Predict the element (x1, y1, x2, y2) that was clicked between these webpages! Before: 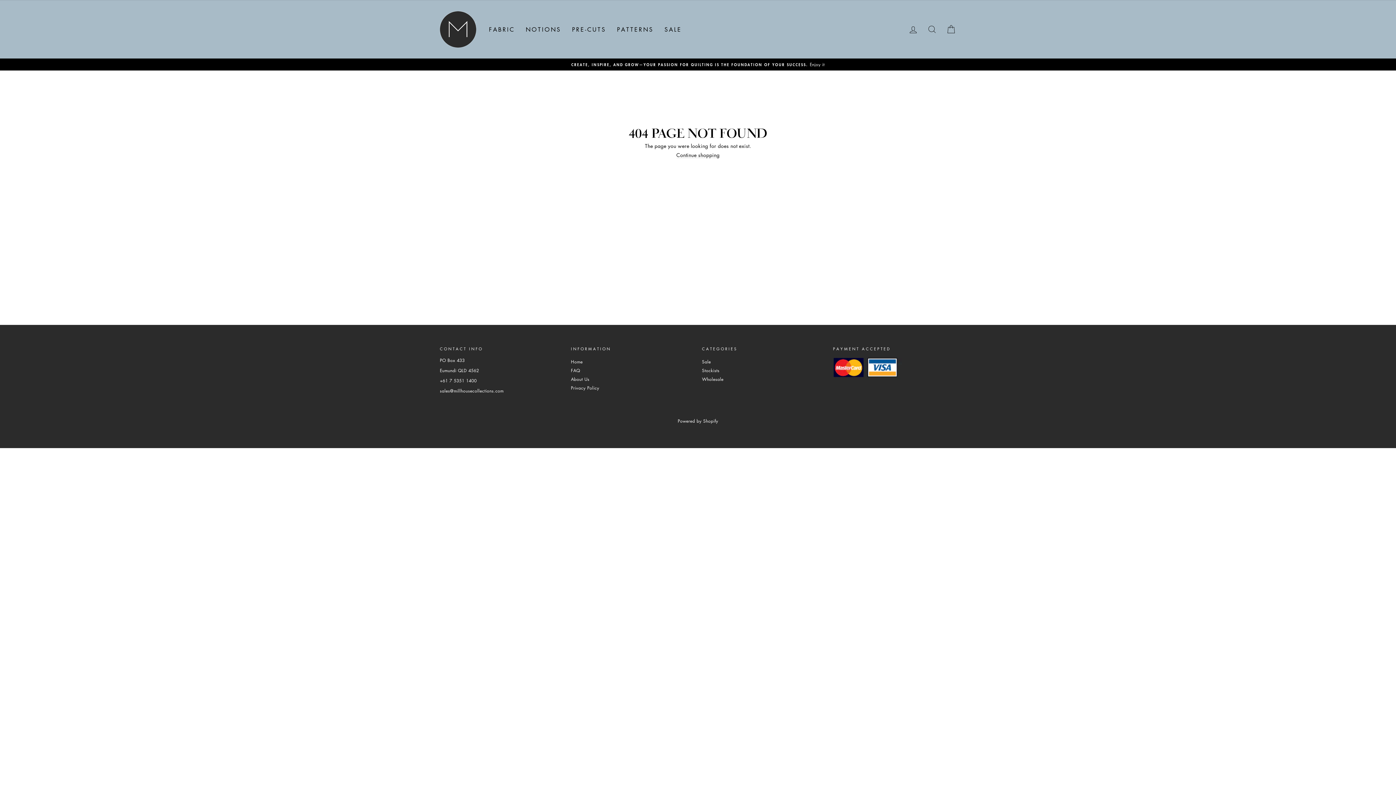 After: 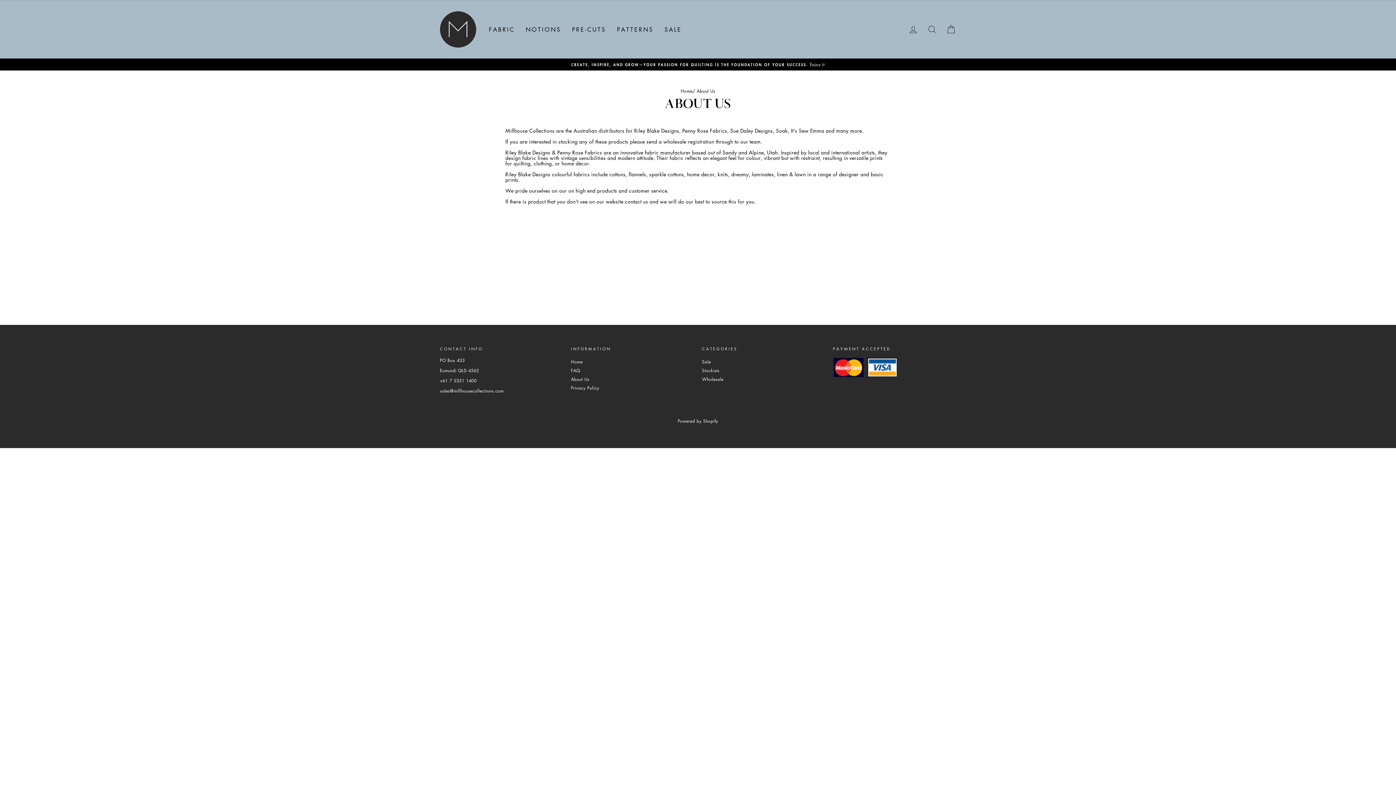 Action: label: About Us bbox: (571, 375, 589, 383)